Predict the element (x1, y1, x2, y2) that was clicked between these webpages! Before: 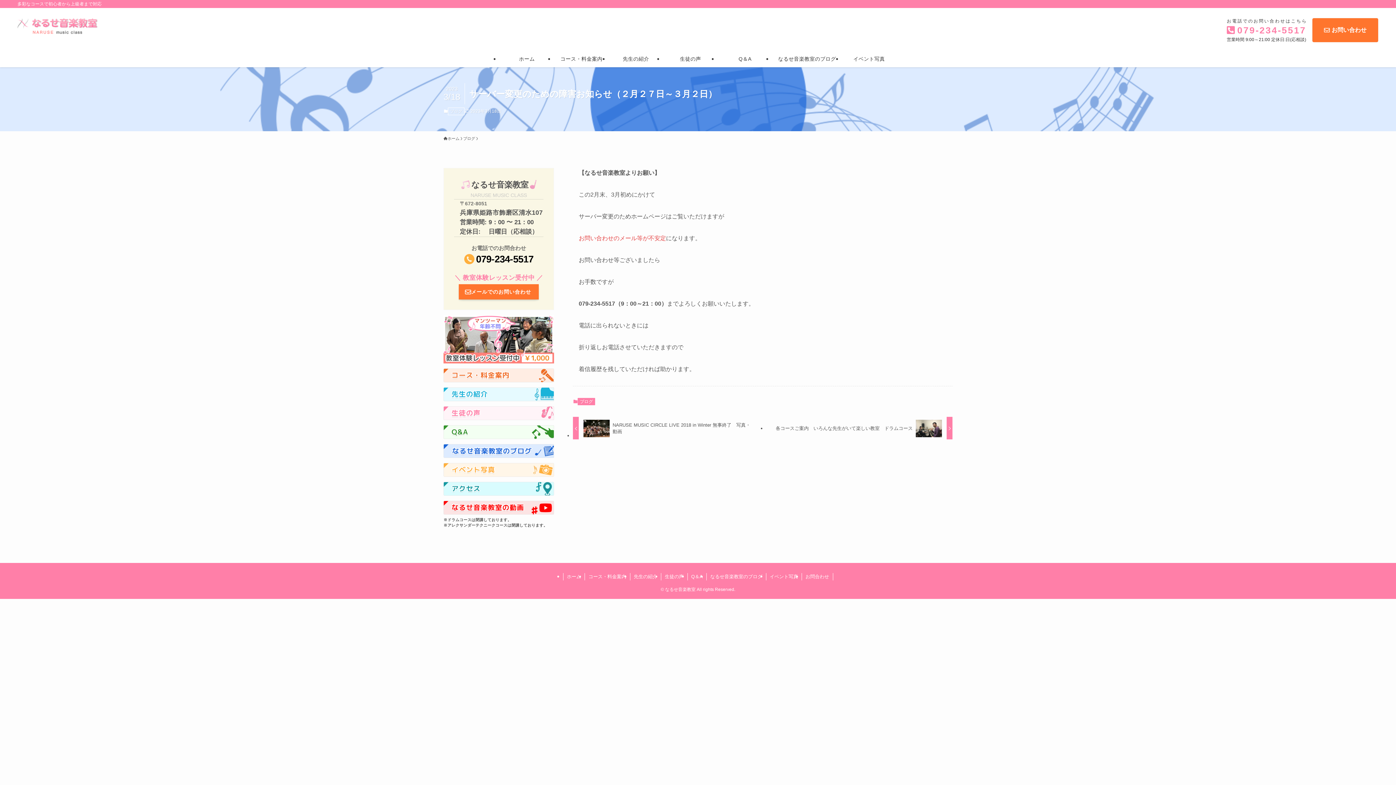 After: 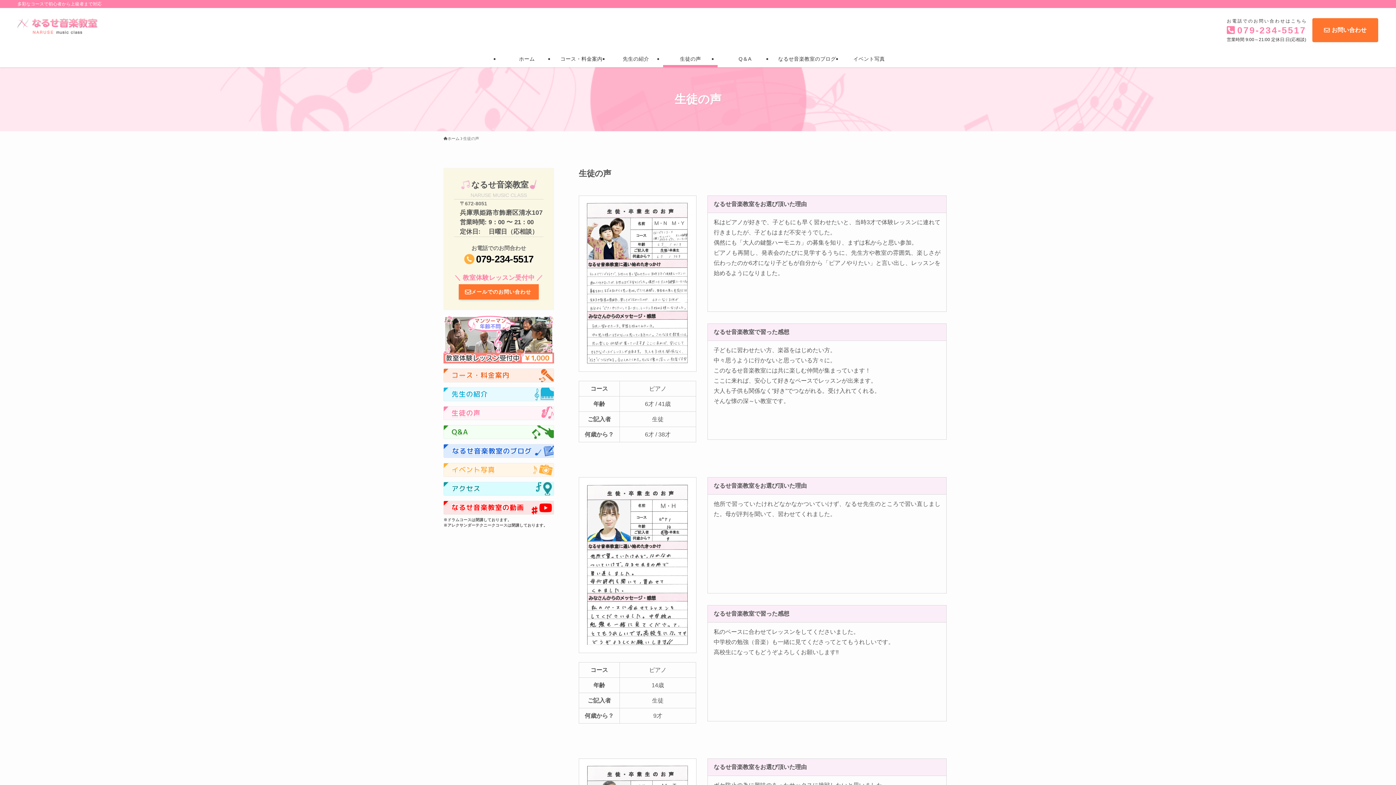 Action: label: 生徒の声 bbox: (663, 50, 717, 67)